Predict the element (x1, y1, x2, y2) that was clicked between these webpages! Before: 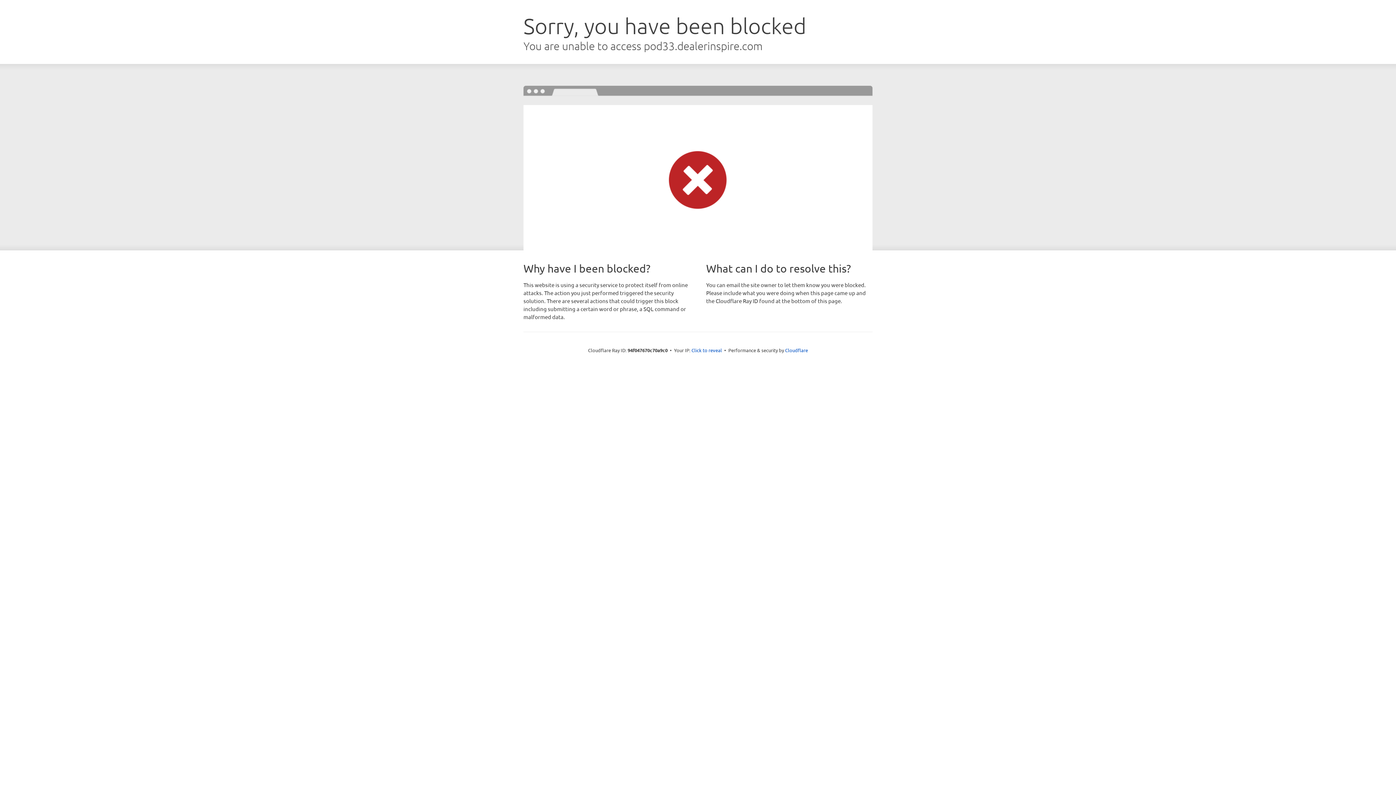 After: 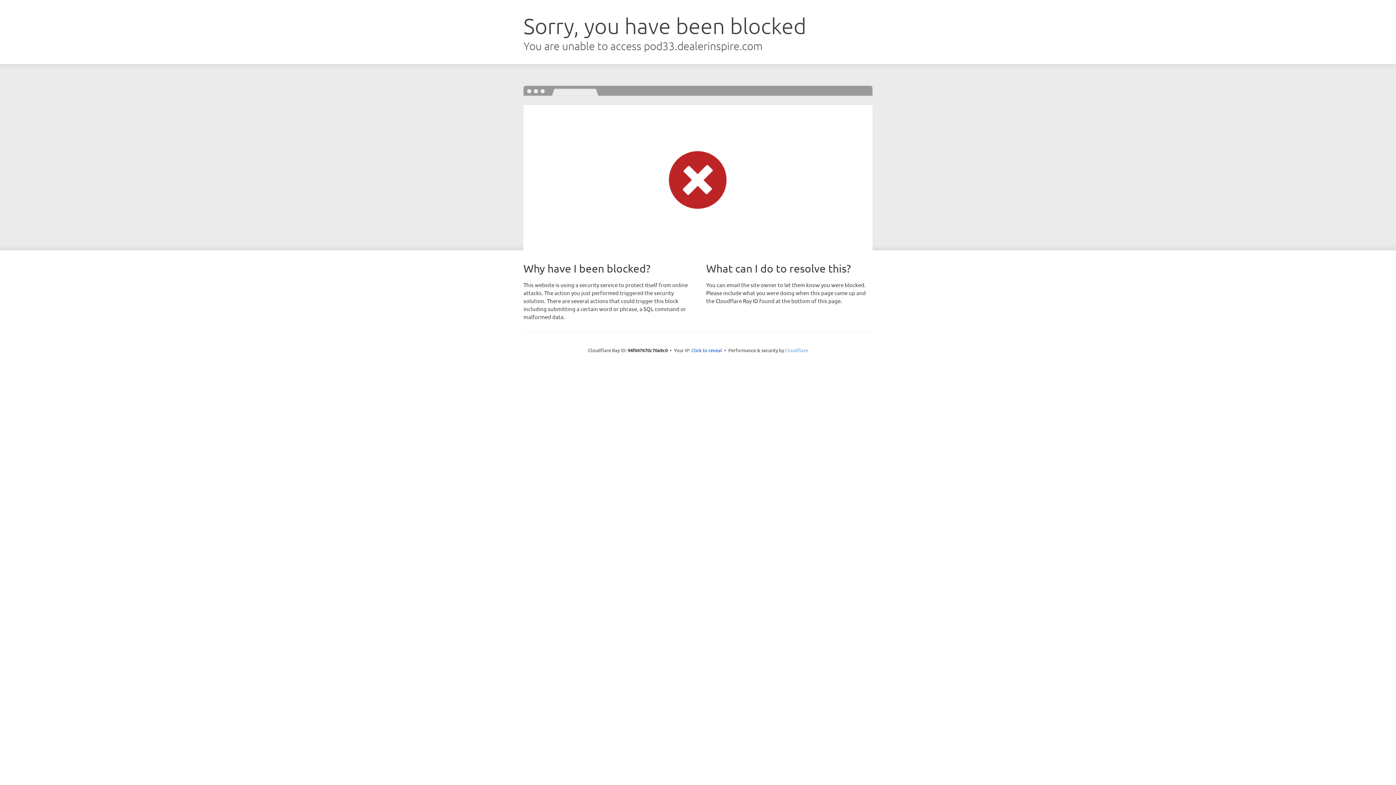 Action: label: Cloudflare bbox: (785, 347, 808, 353)